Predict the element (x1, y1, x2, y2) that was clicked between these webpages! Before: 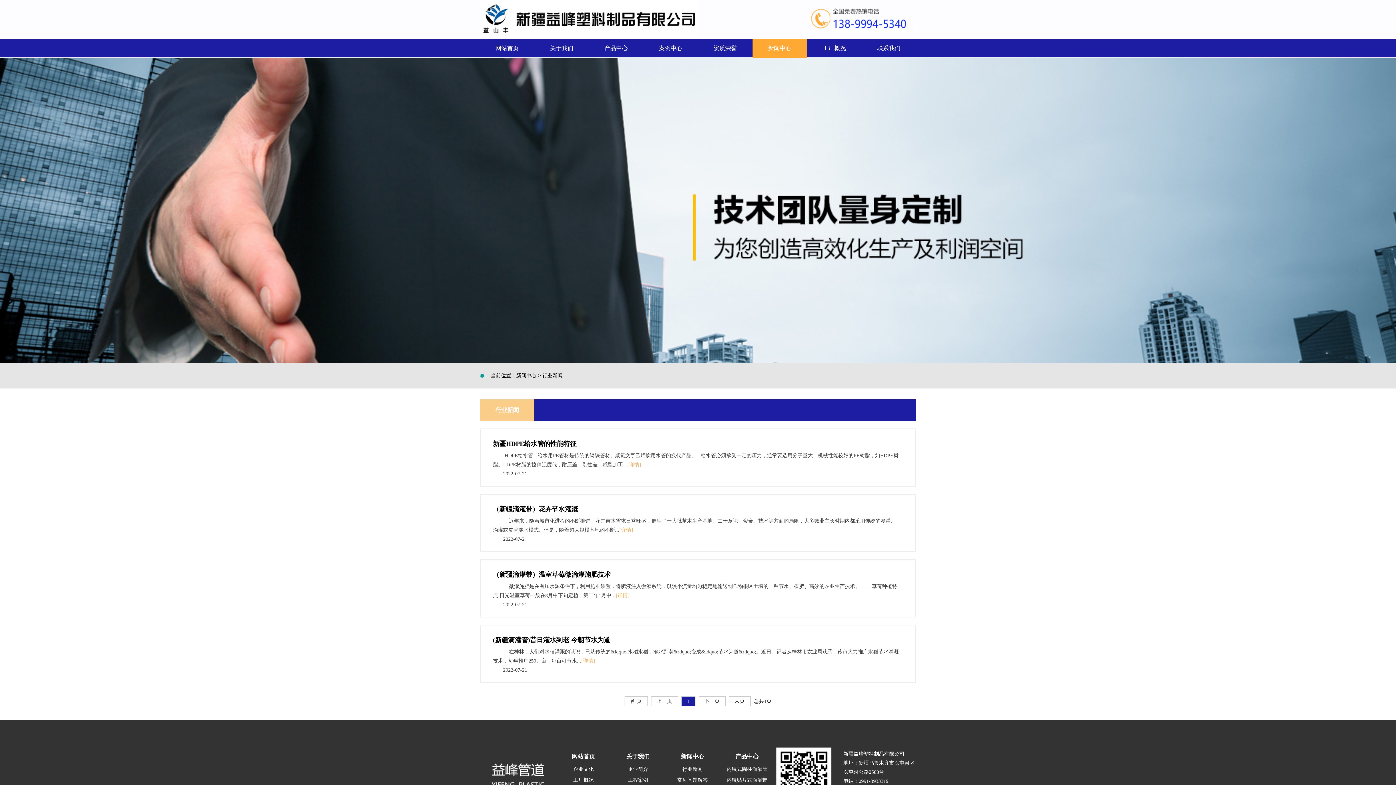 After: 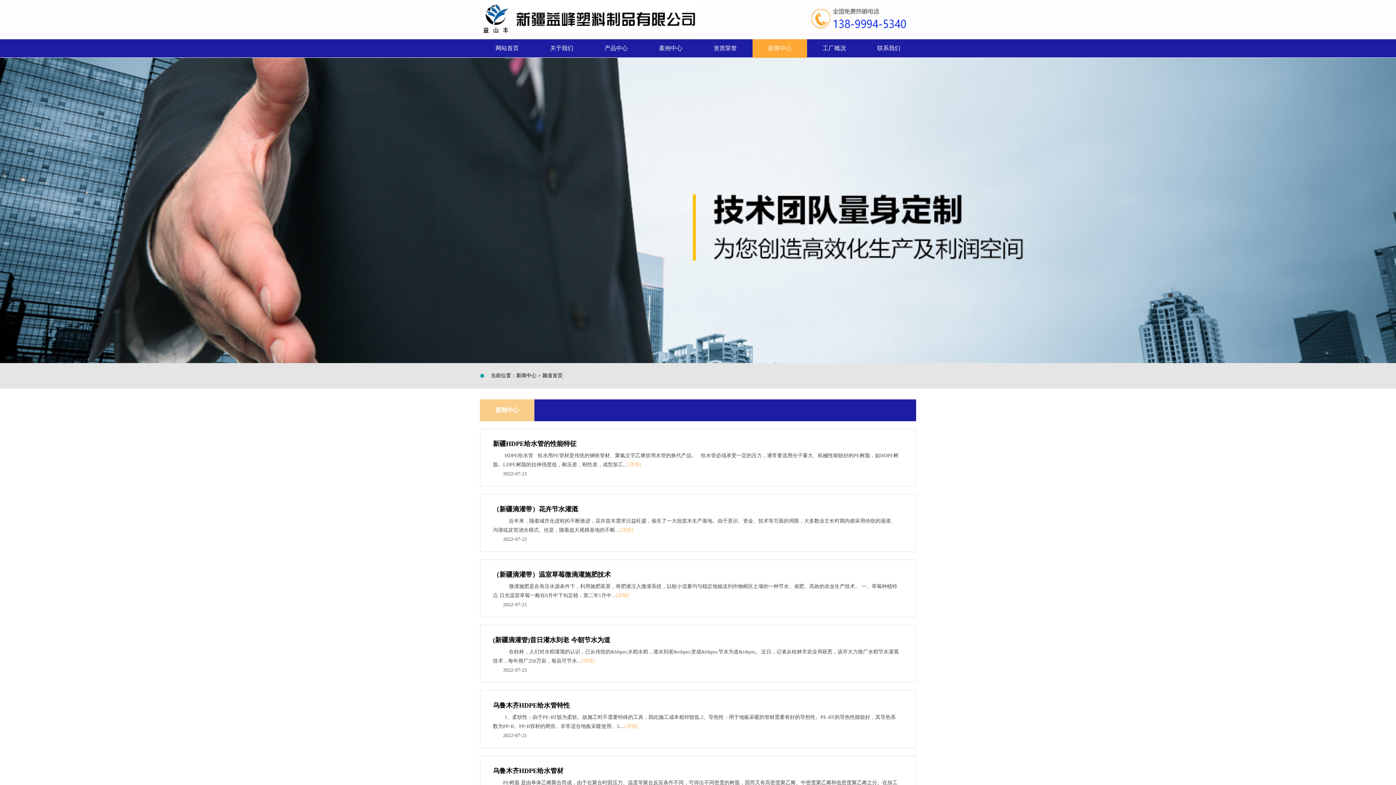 Action: label: 新闻中心 bbox: (516, 373, 536, 378)